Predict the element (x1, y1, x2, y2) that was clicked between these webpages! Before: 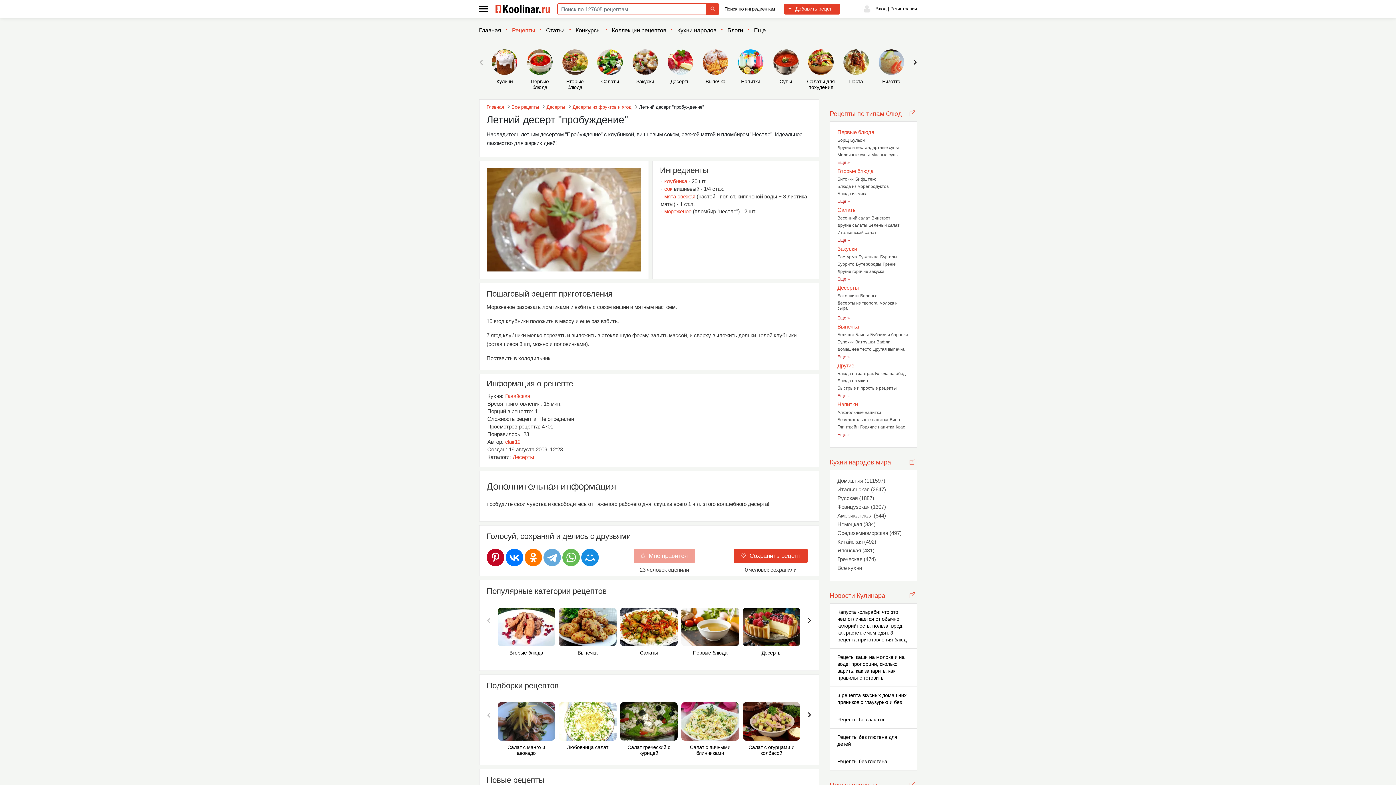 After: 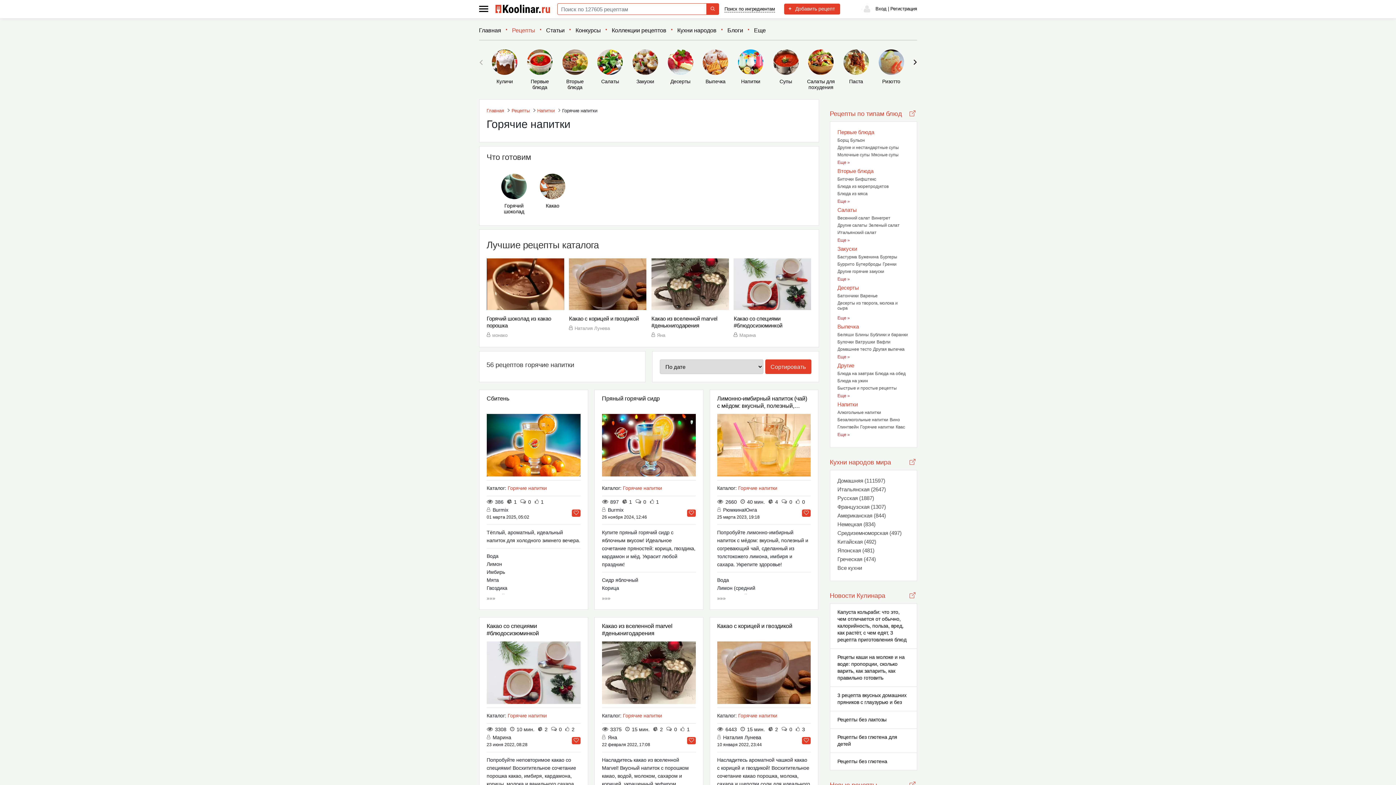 Action: label: Горячие напитки bbox: (860, 424, 894, 429)